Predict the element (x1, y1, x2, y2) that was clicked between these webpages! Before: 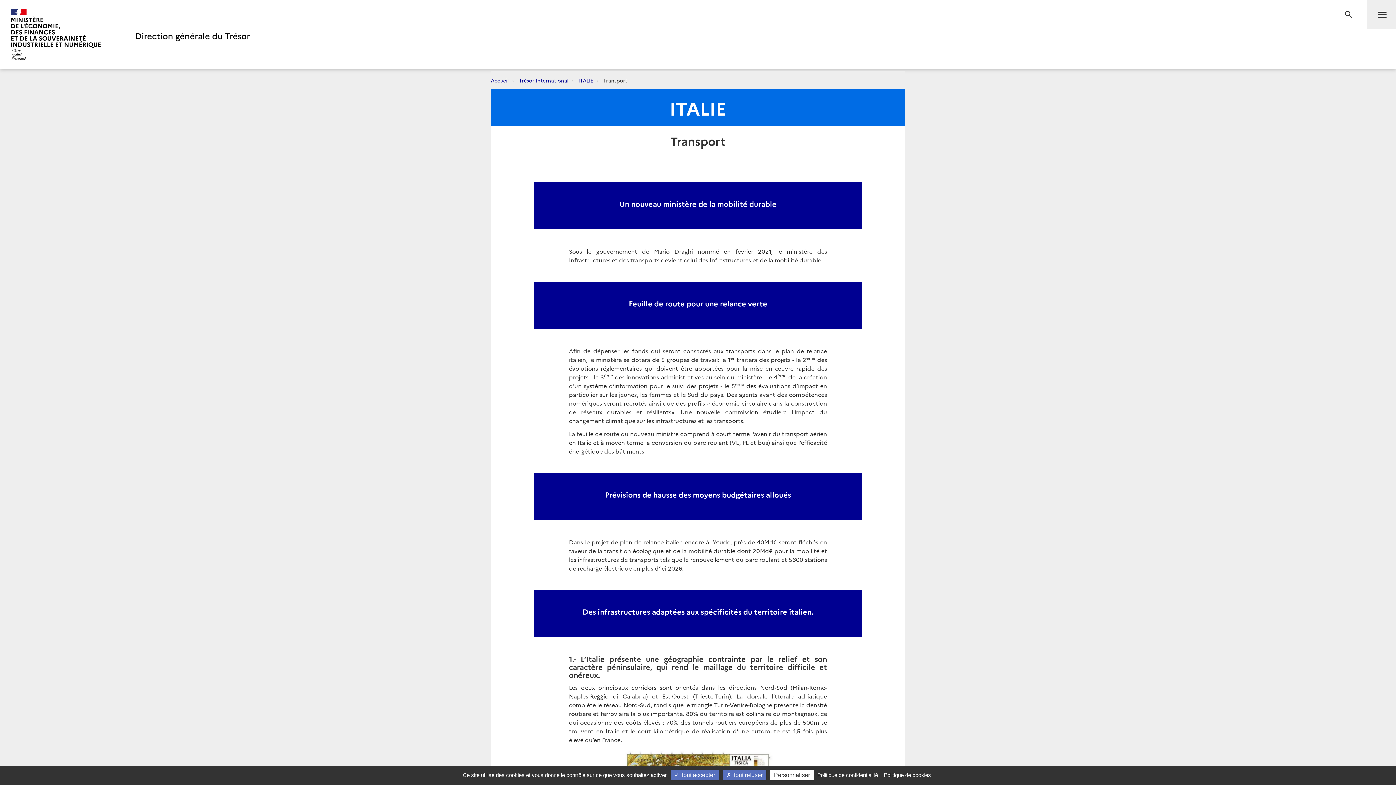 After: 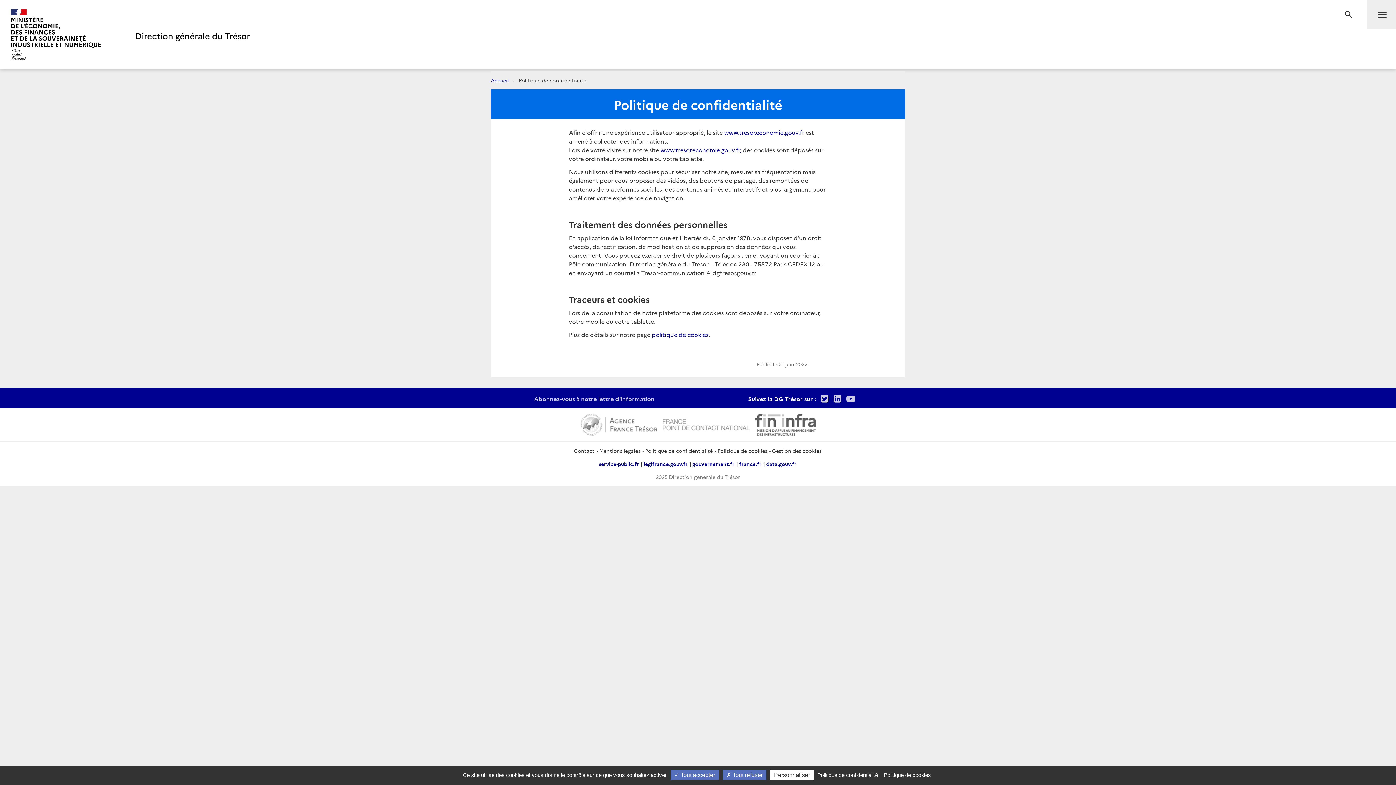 Action: bbox: (815, 772, 880, 778) label: Politique de confidentialité